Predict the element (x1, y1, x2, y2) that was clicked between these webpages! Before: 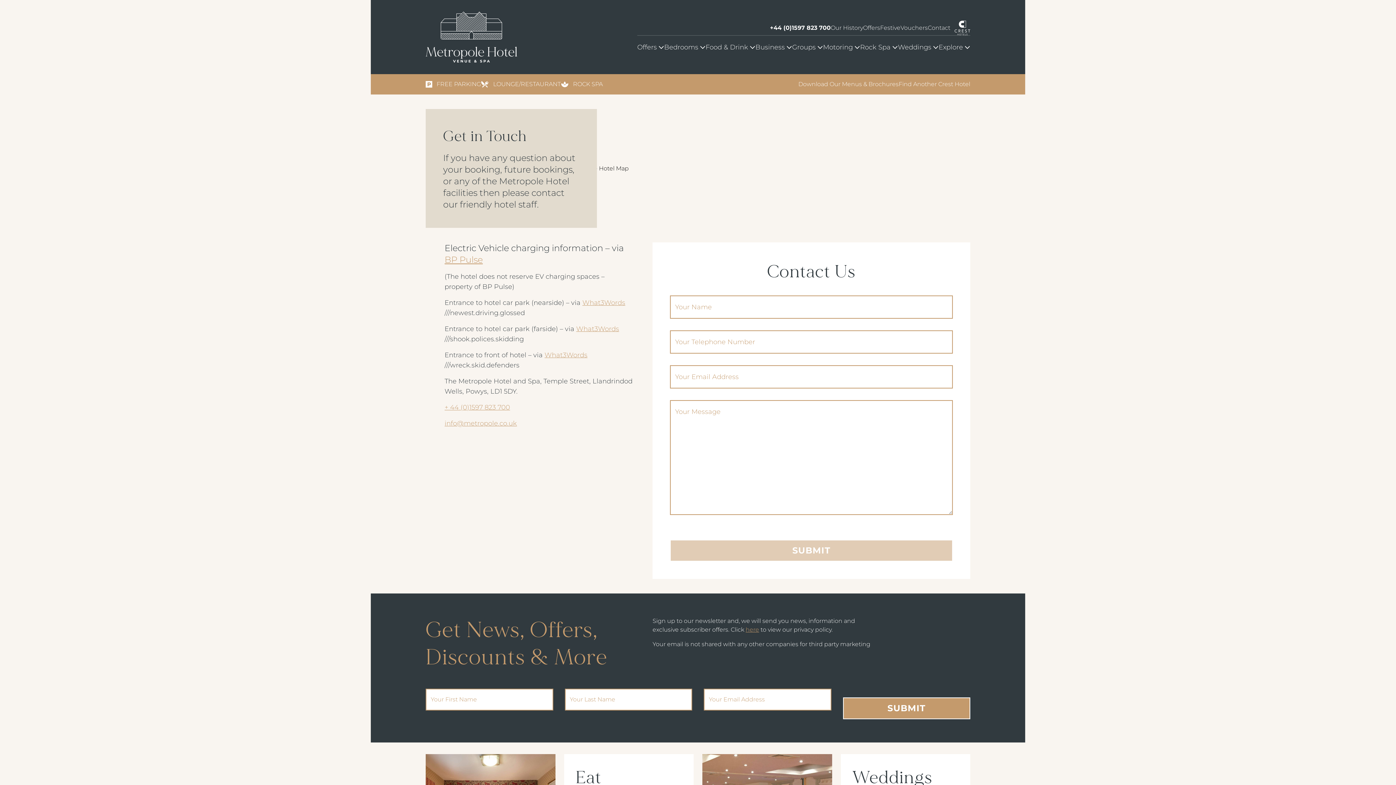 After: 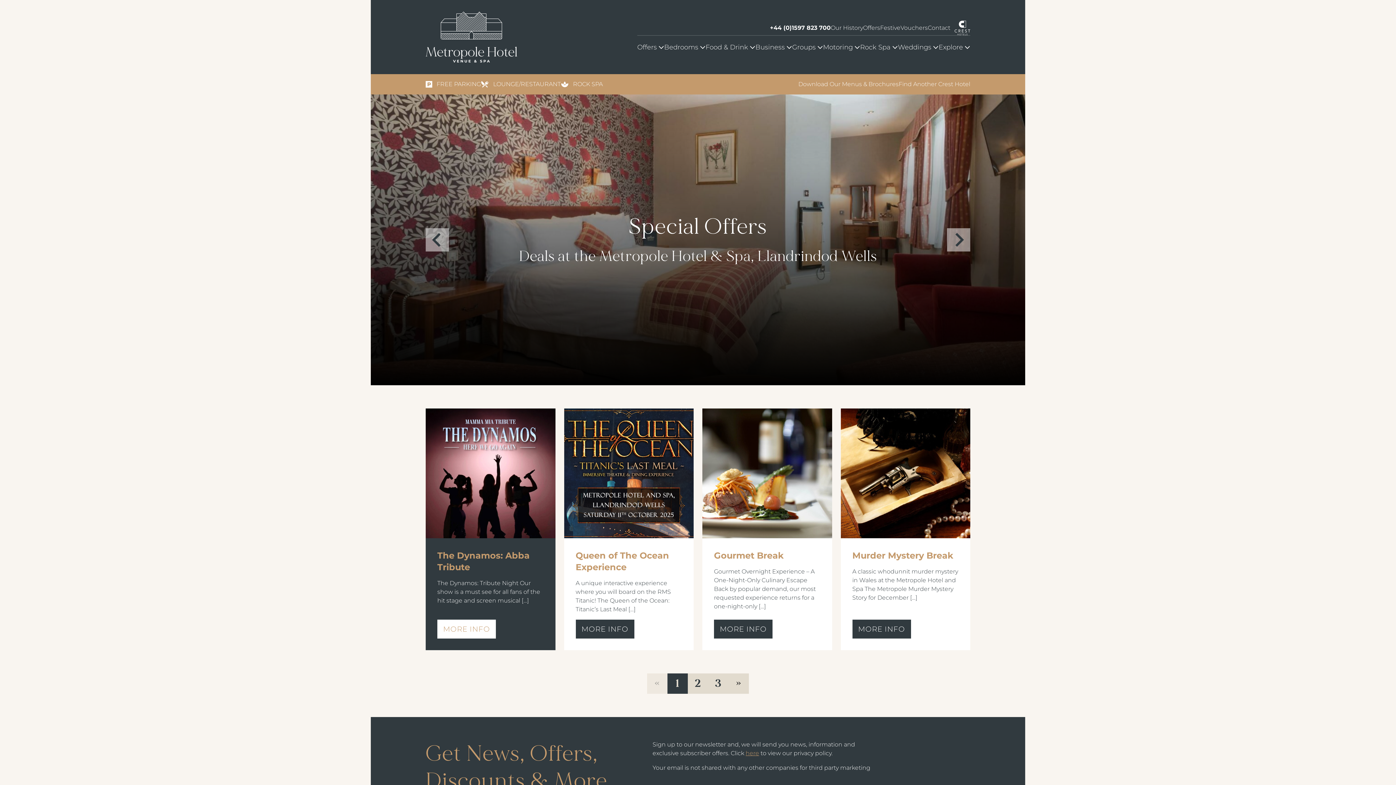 Action: label: Offers bbox: (863, 22, 880, 34)